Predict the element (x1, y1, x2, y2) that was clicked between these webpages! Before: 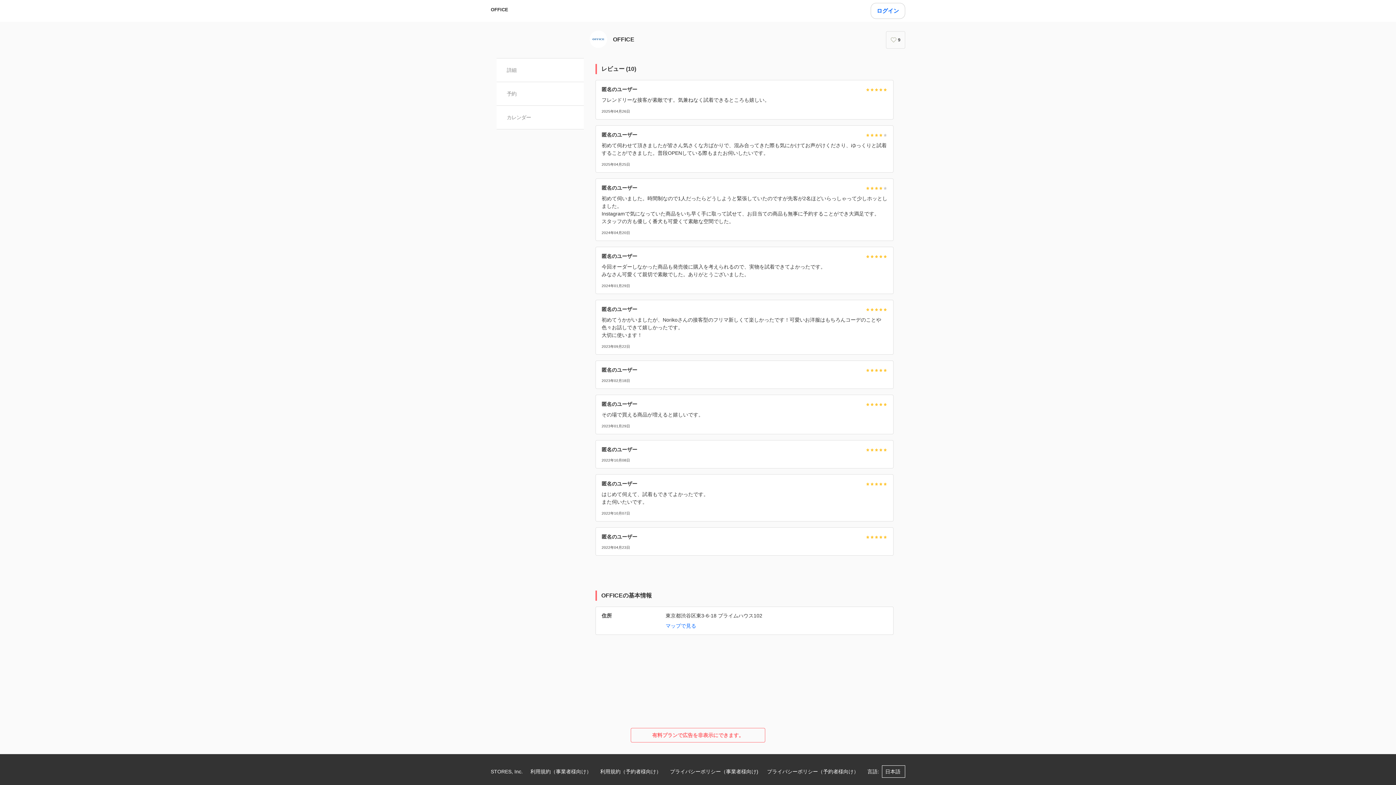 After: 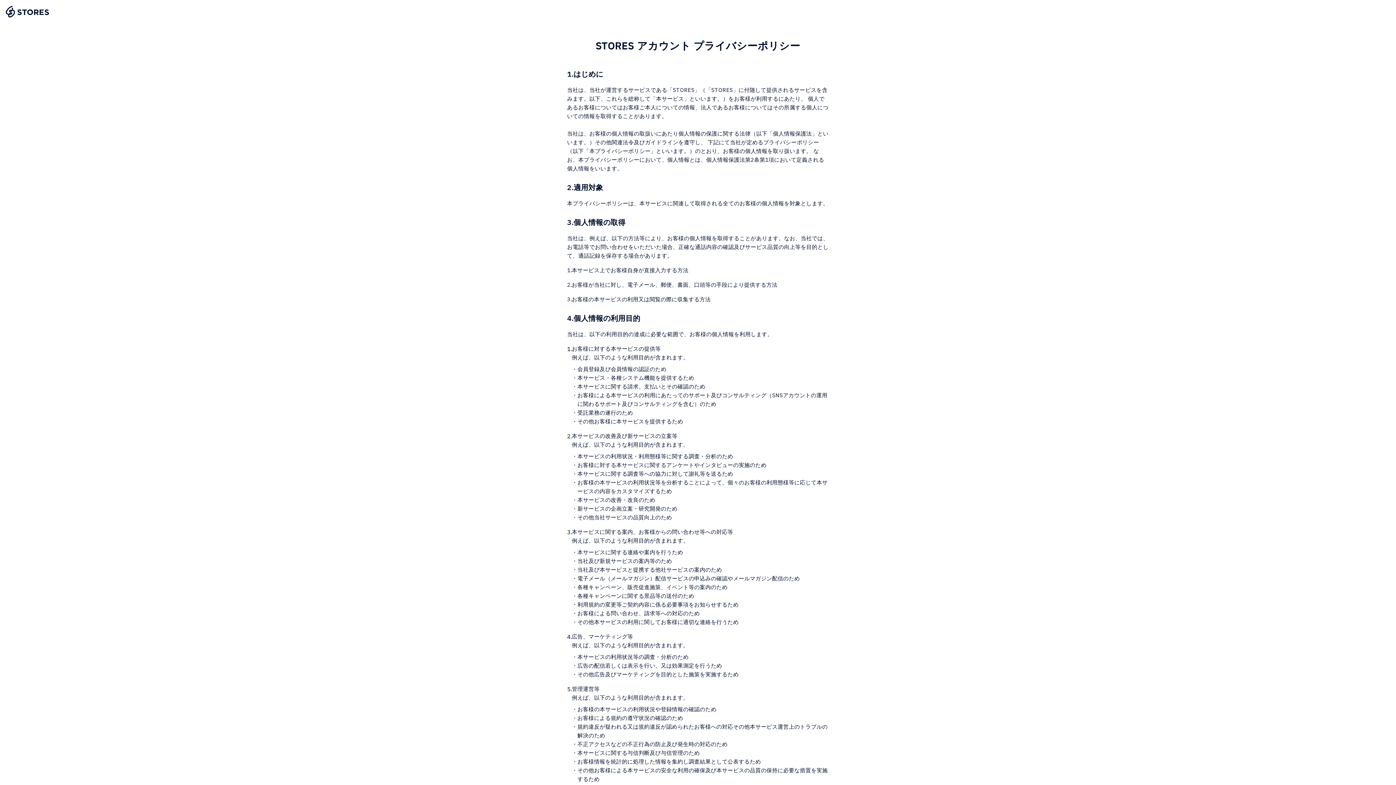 Action: bbox: (670, 766, 758, 777) label: プライバシーポリシー（事業者様向け)